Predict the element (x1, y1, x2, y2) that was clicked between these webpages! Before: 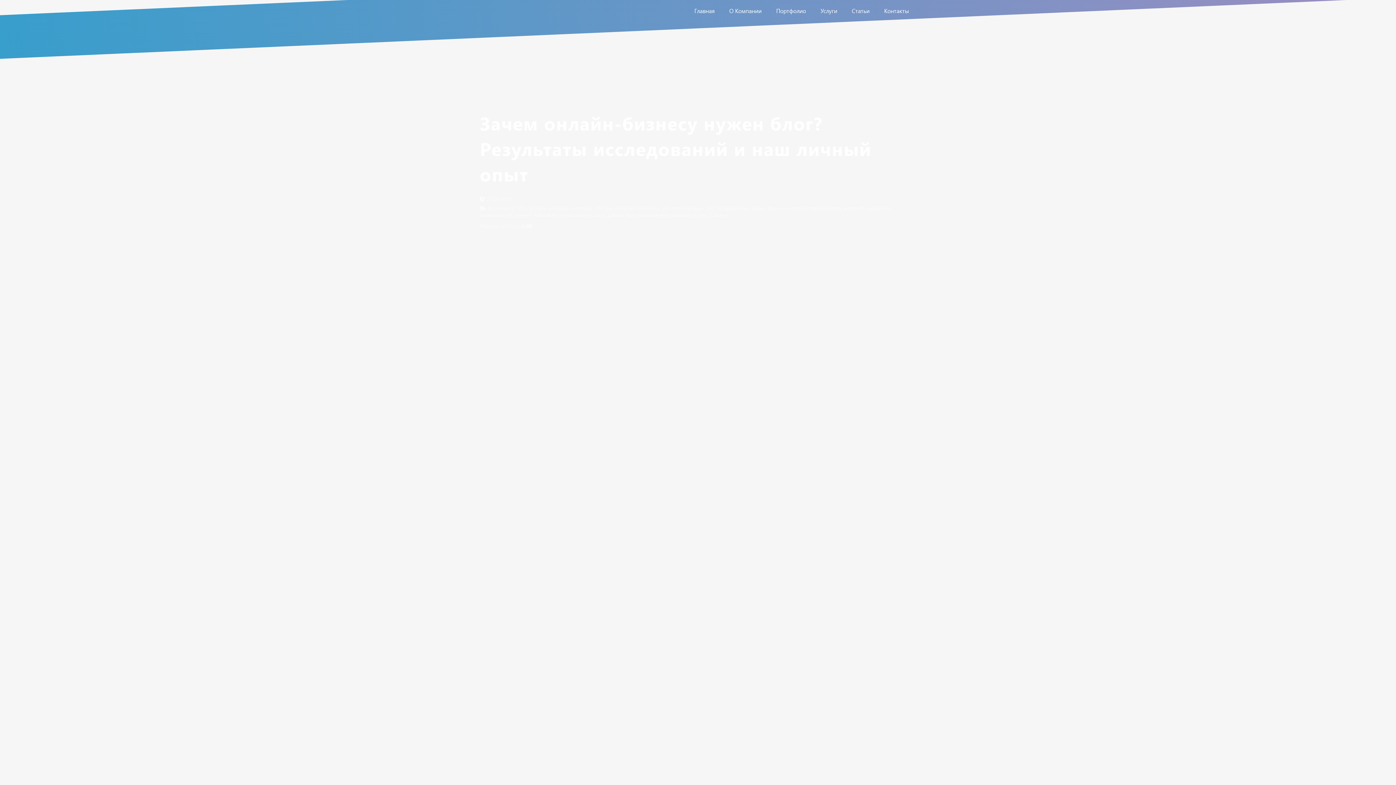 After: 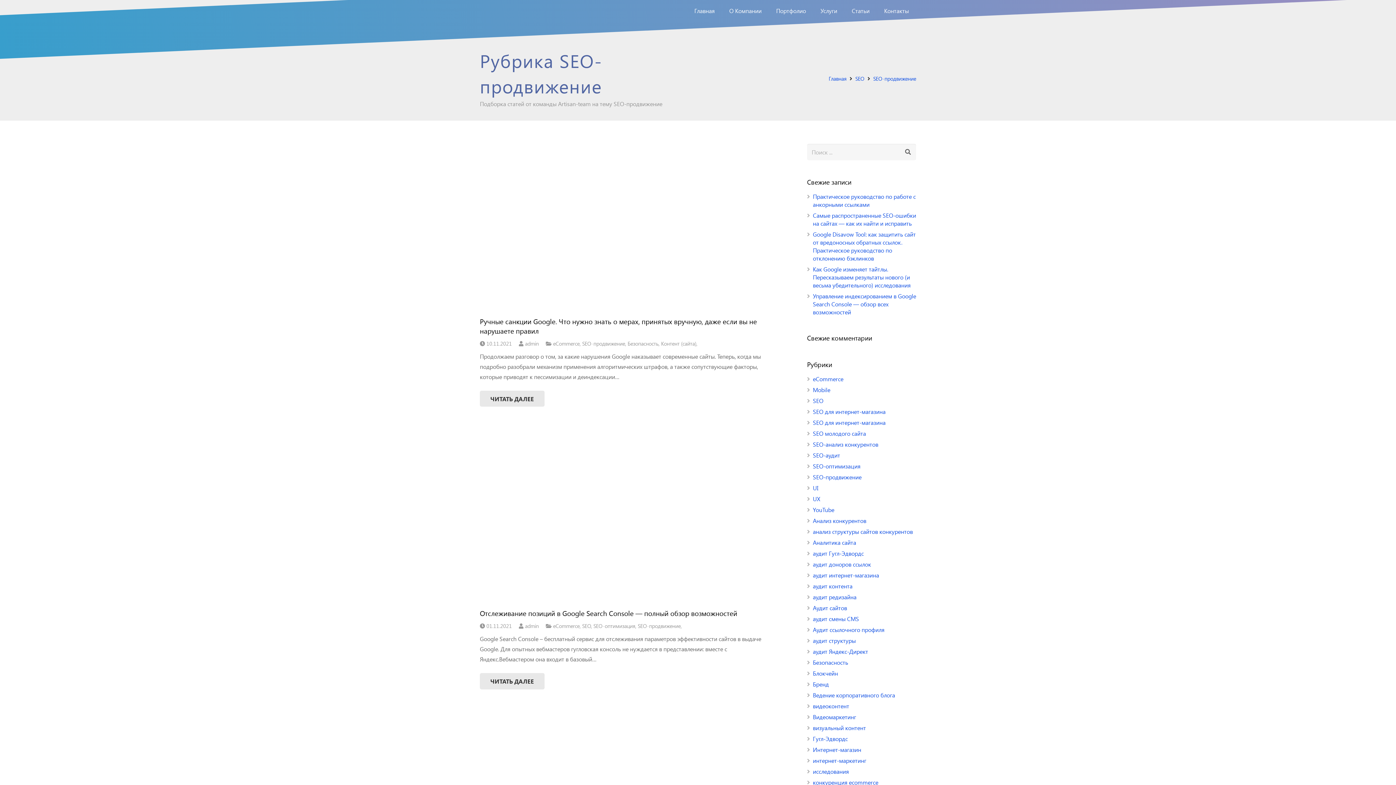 Action: label: SEO-продвижение bbox: (706, 204, 749, 211)